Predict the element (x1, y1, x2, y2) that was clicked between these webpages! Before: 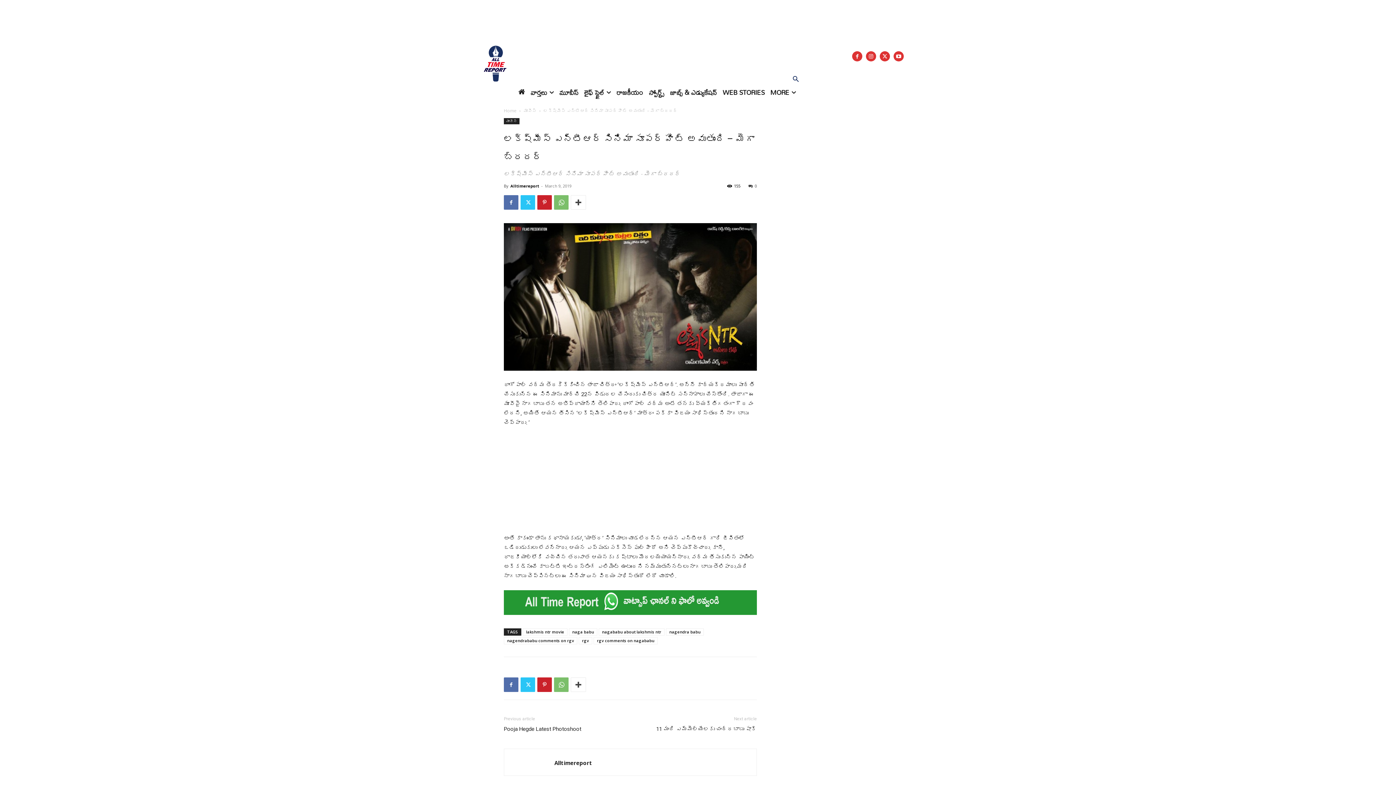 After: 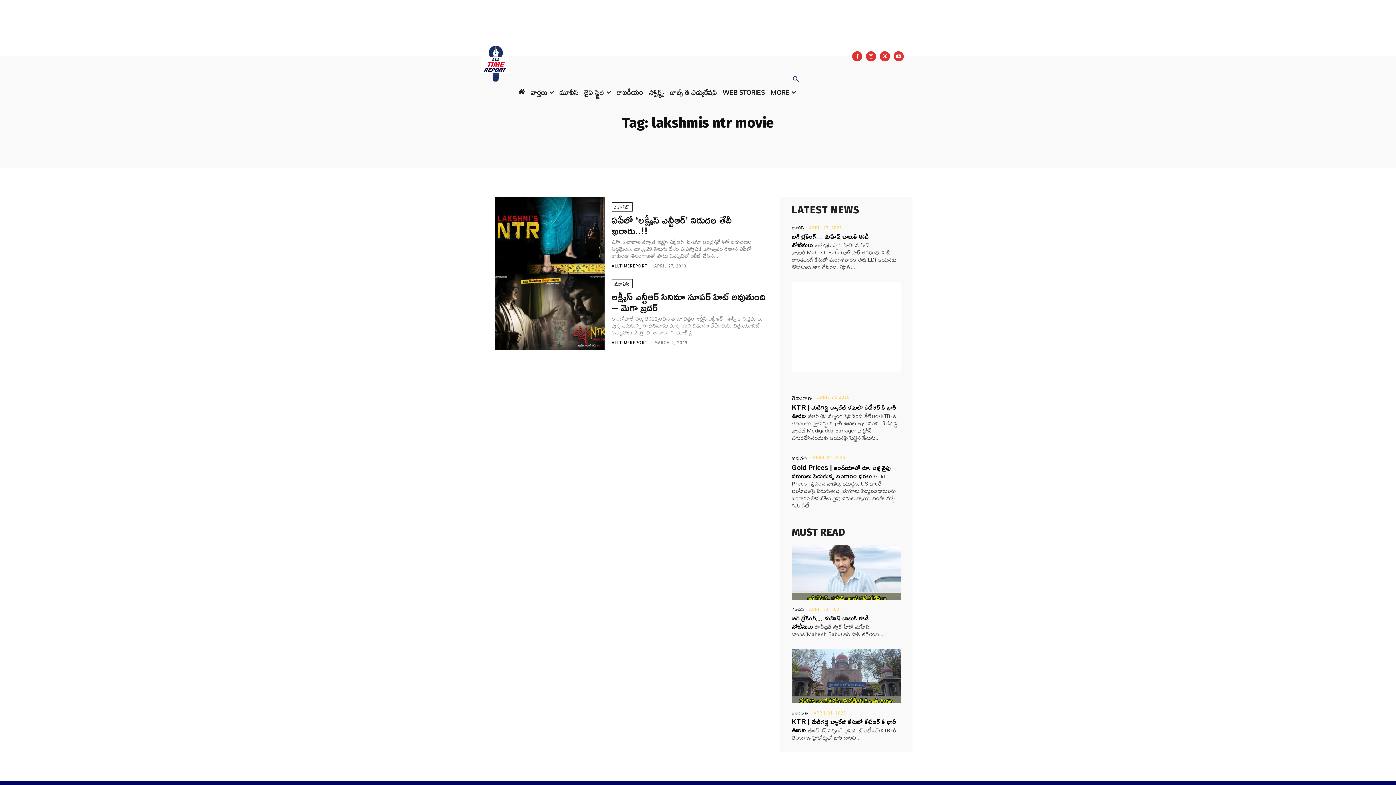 Action: label: lakshmis ntr movie bbox: (522, 628, 567, 636)